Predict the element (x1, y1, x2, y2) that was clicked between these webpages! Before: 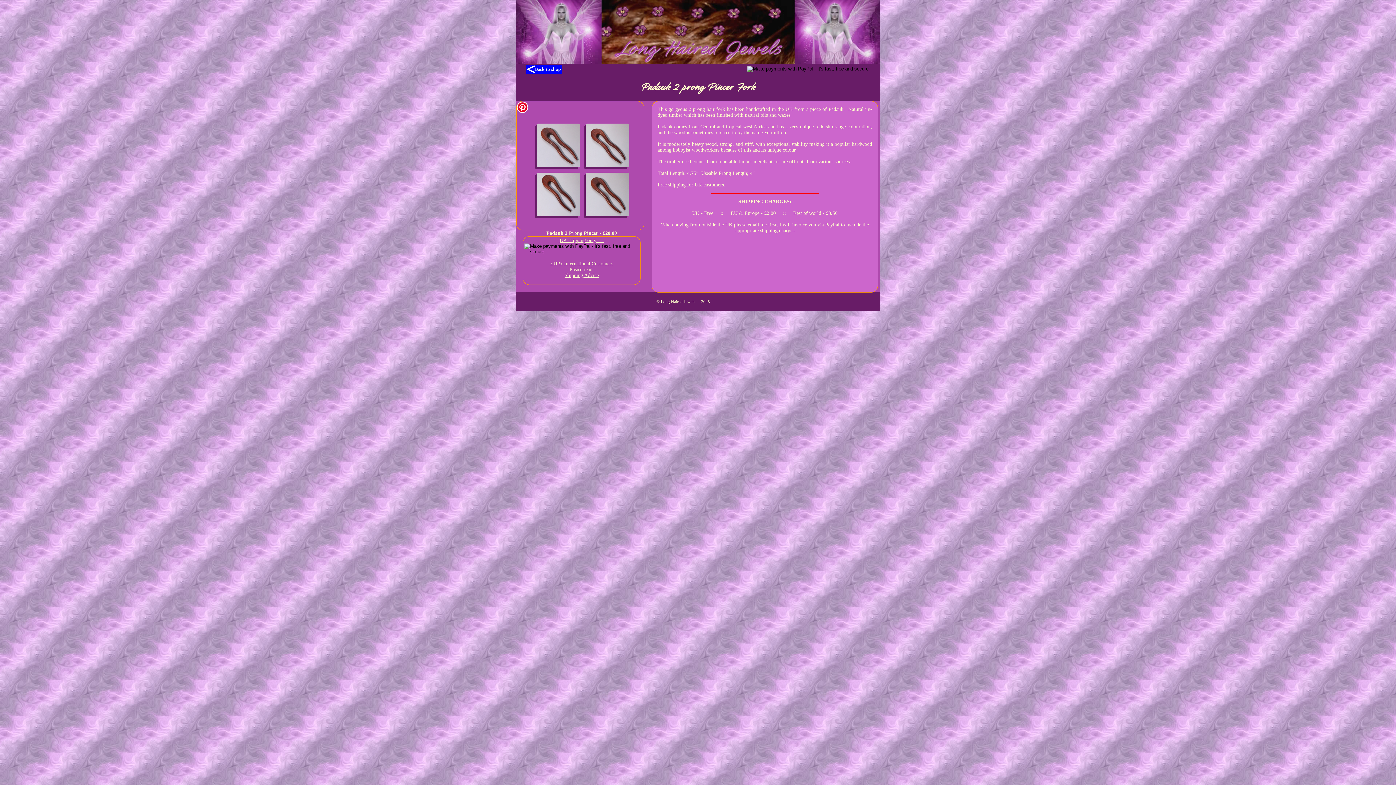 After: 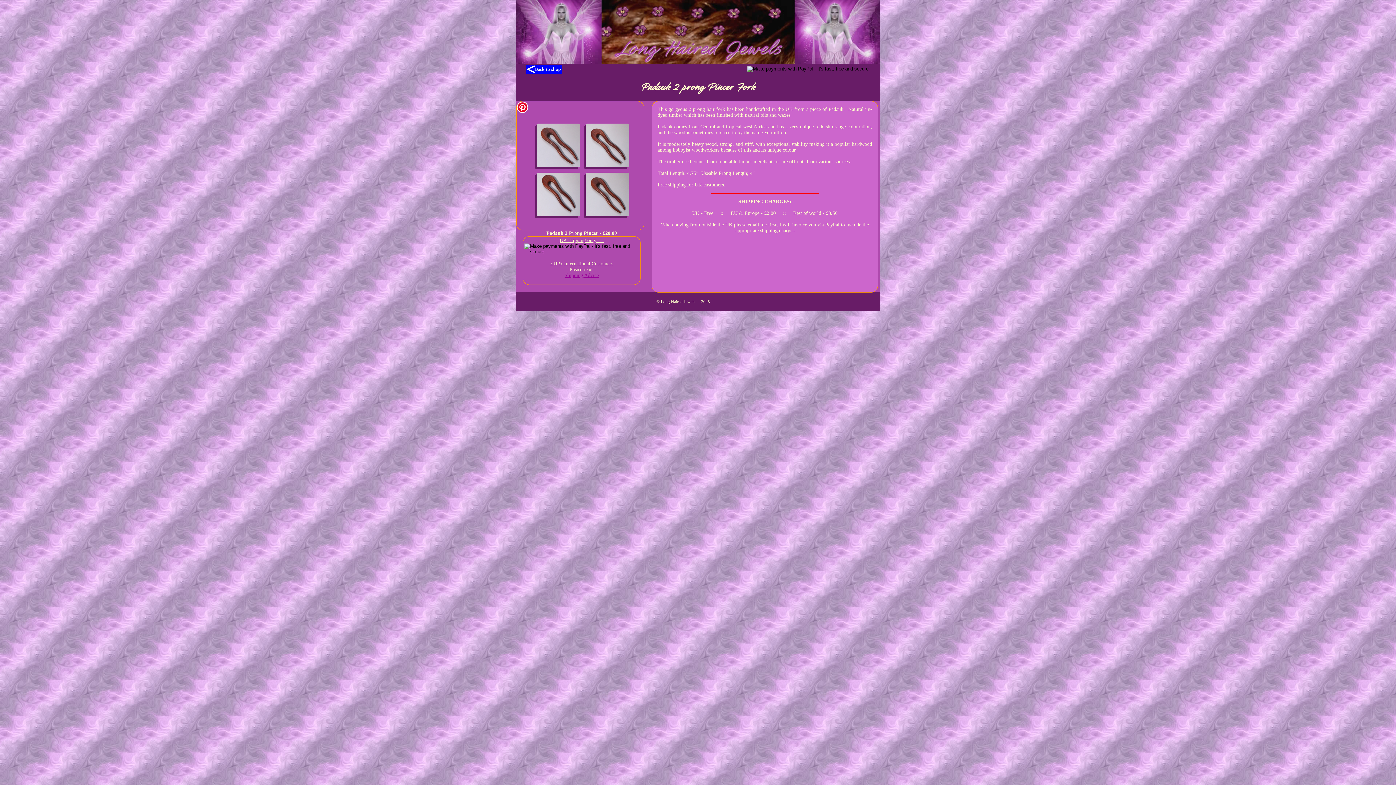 Action: label: Shipping Advice bbox: (564, 272, 598, 278)